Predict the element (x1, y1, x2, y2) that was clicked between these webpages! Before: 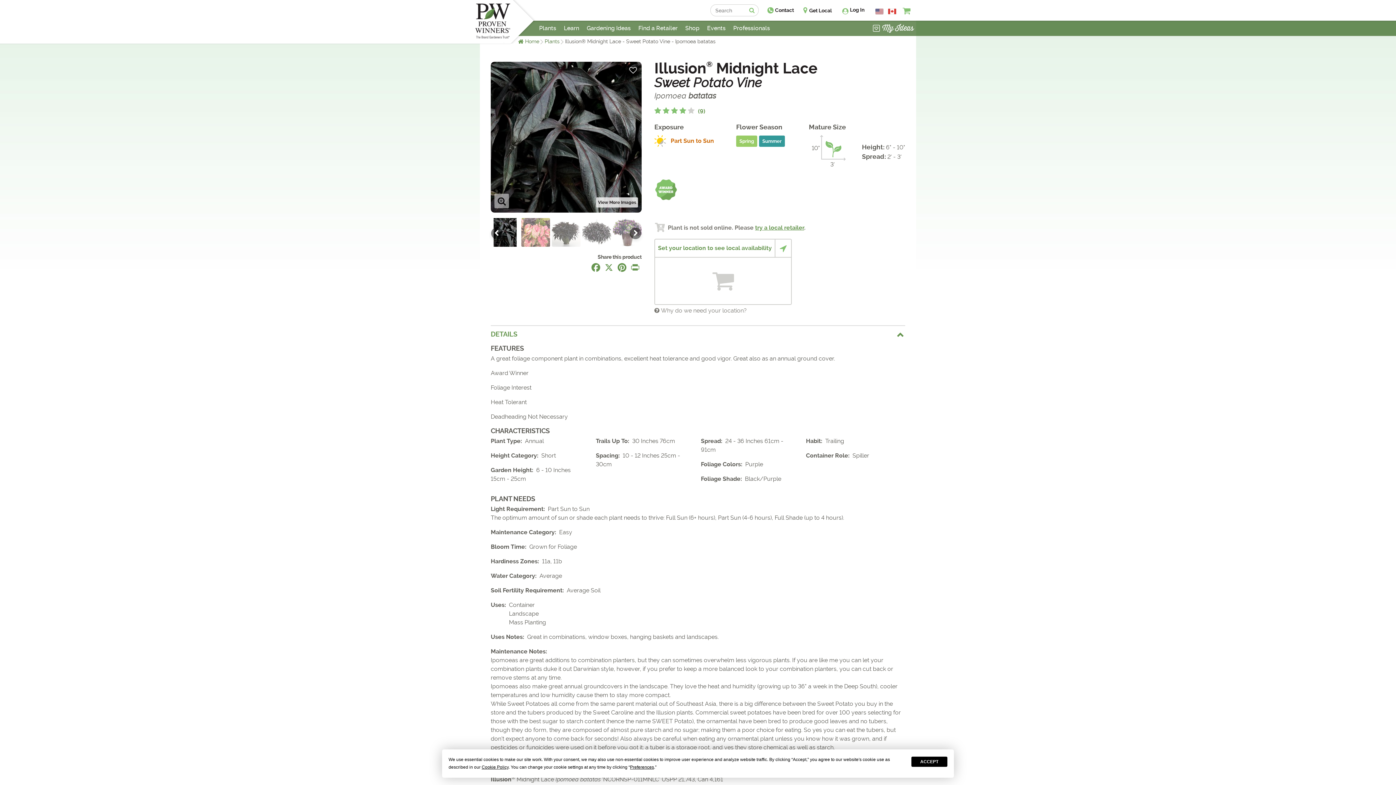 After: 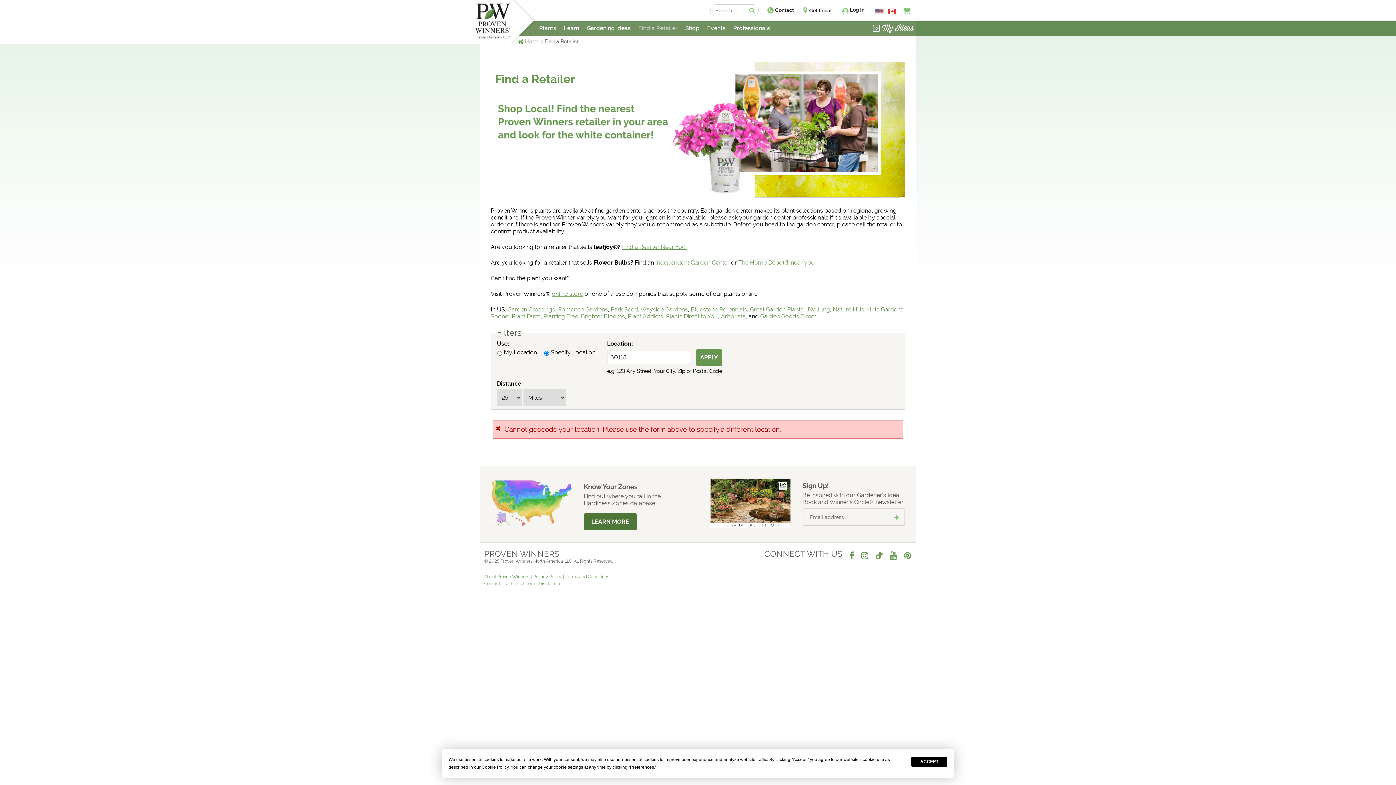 Action: bbox: (755, 224, 804, 231) label: try a local retailer